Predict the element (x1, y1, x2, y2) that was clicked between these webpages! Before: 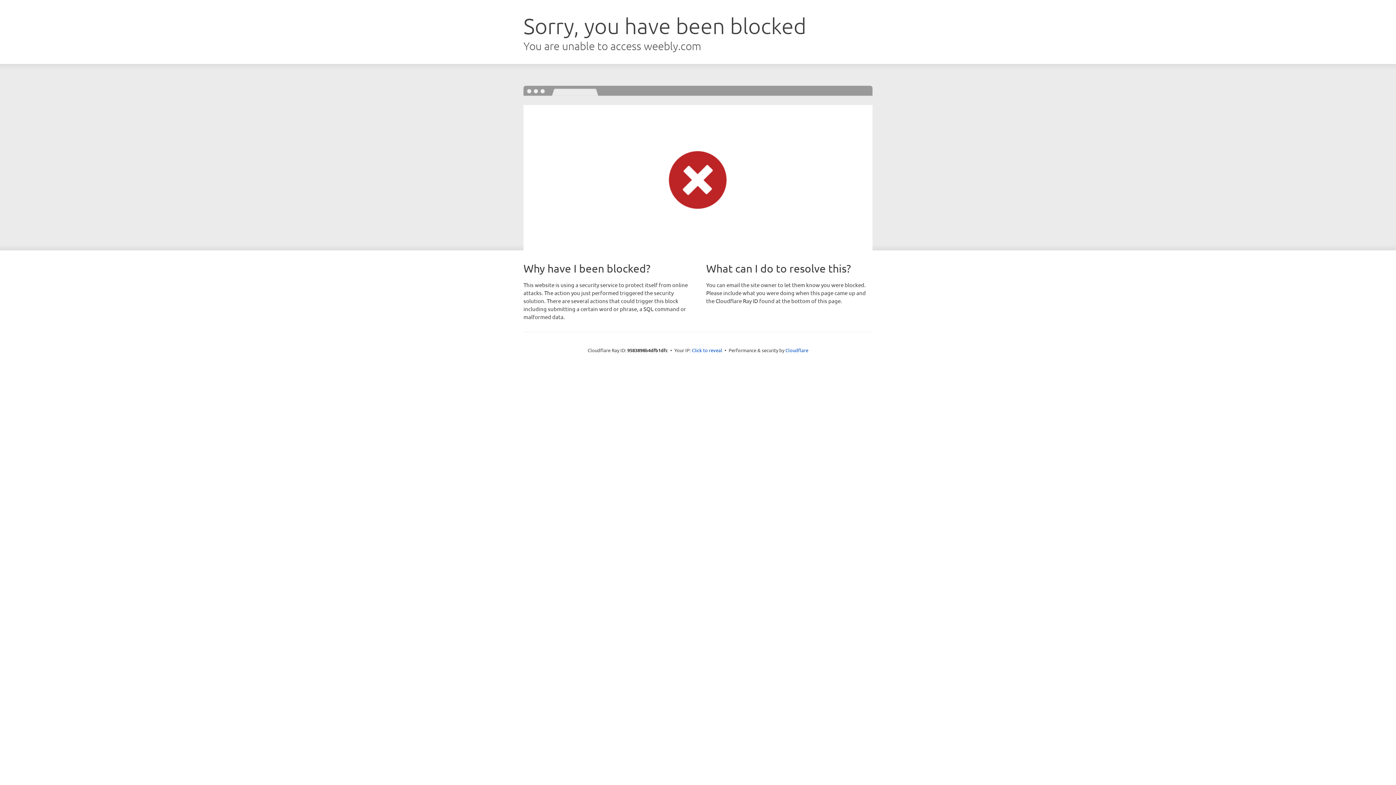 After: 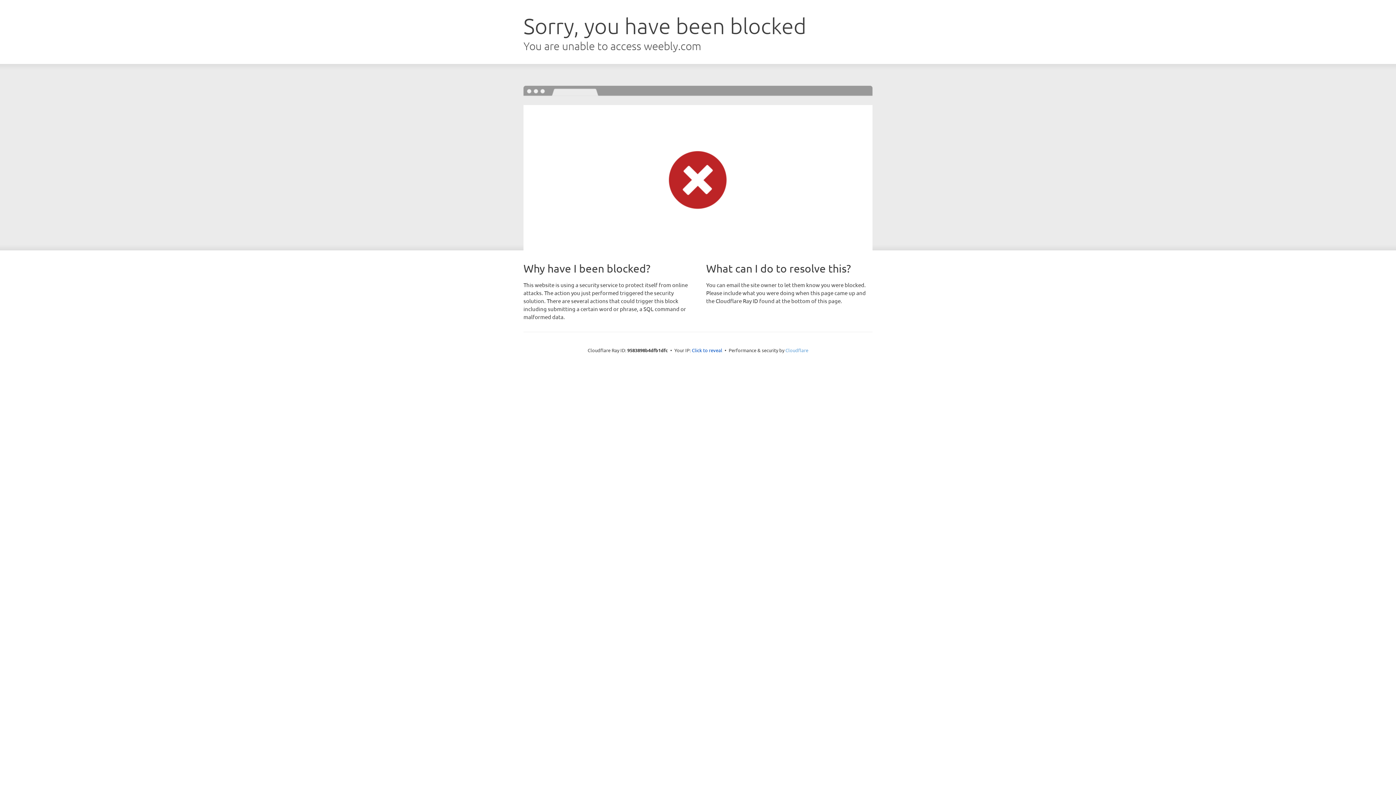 Action: bbox: (785, 347, 808, 353) label: Cloudflare